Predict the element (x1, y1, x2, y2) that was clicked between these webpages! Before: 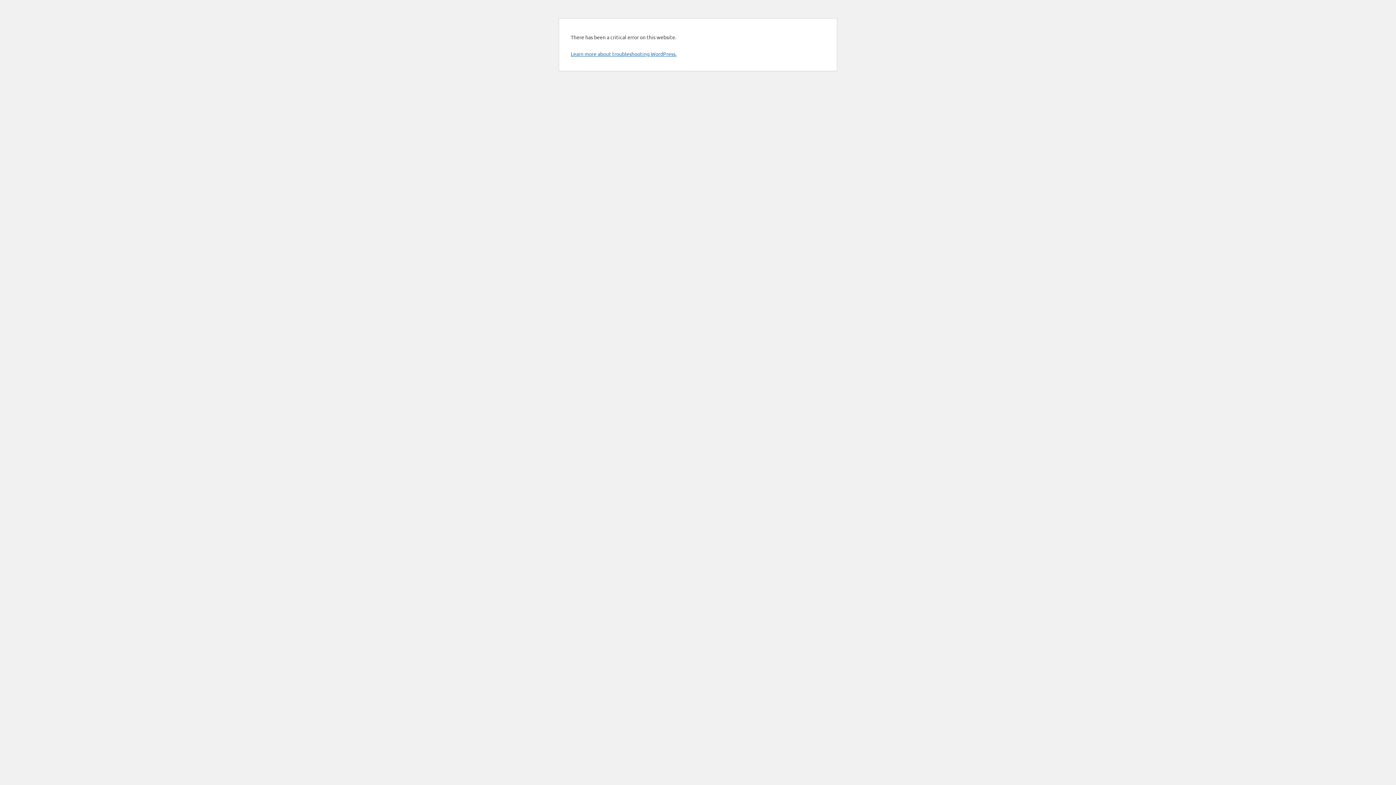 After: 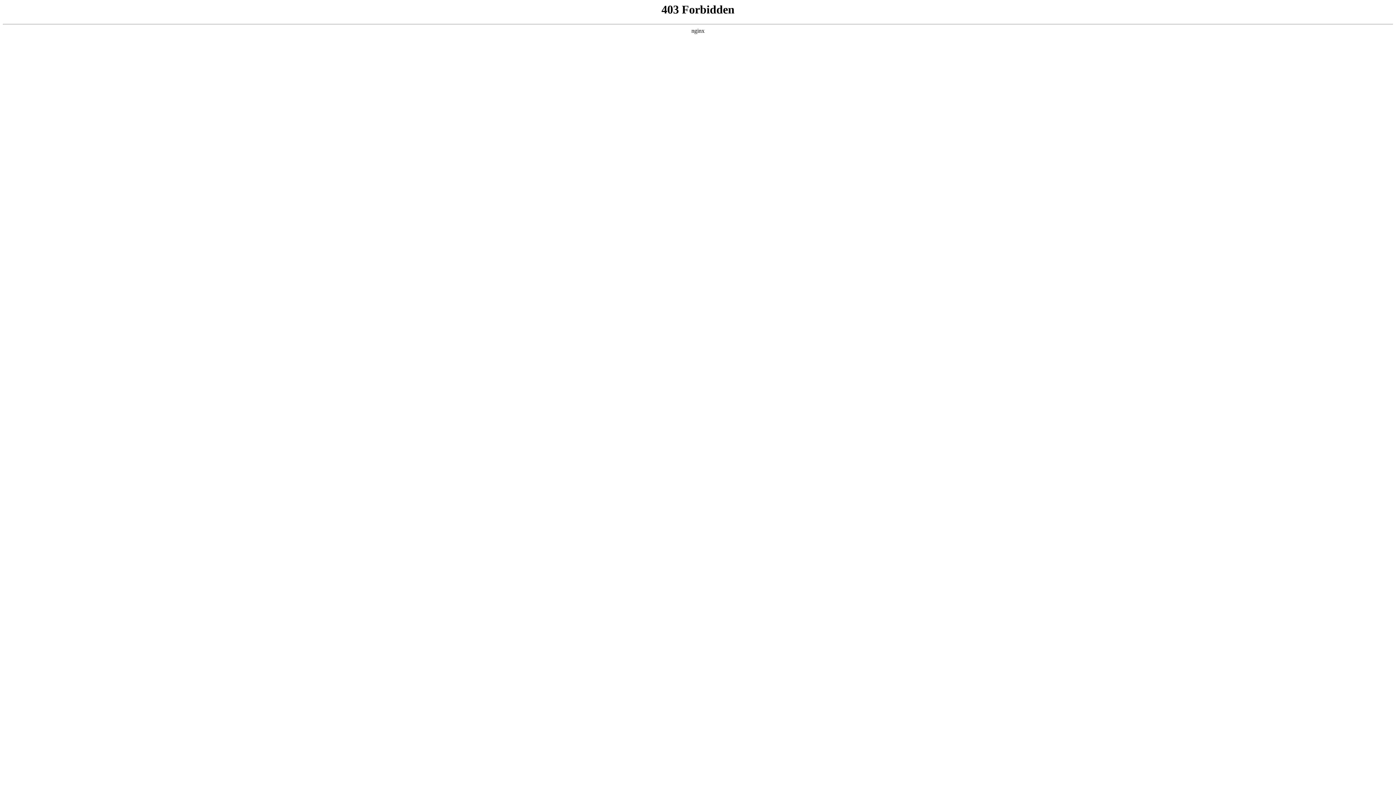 Action: label: Learn more about troubleshooting WordPress. bbox: (570, 50, 676, 57)